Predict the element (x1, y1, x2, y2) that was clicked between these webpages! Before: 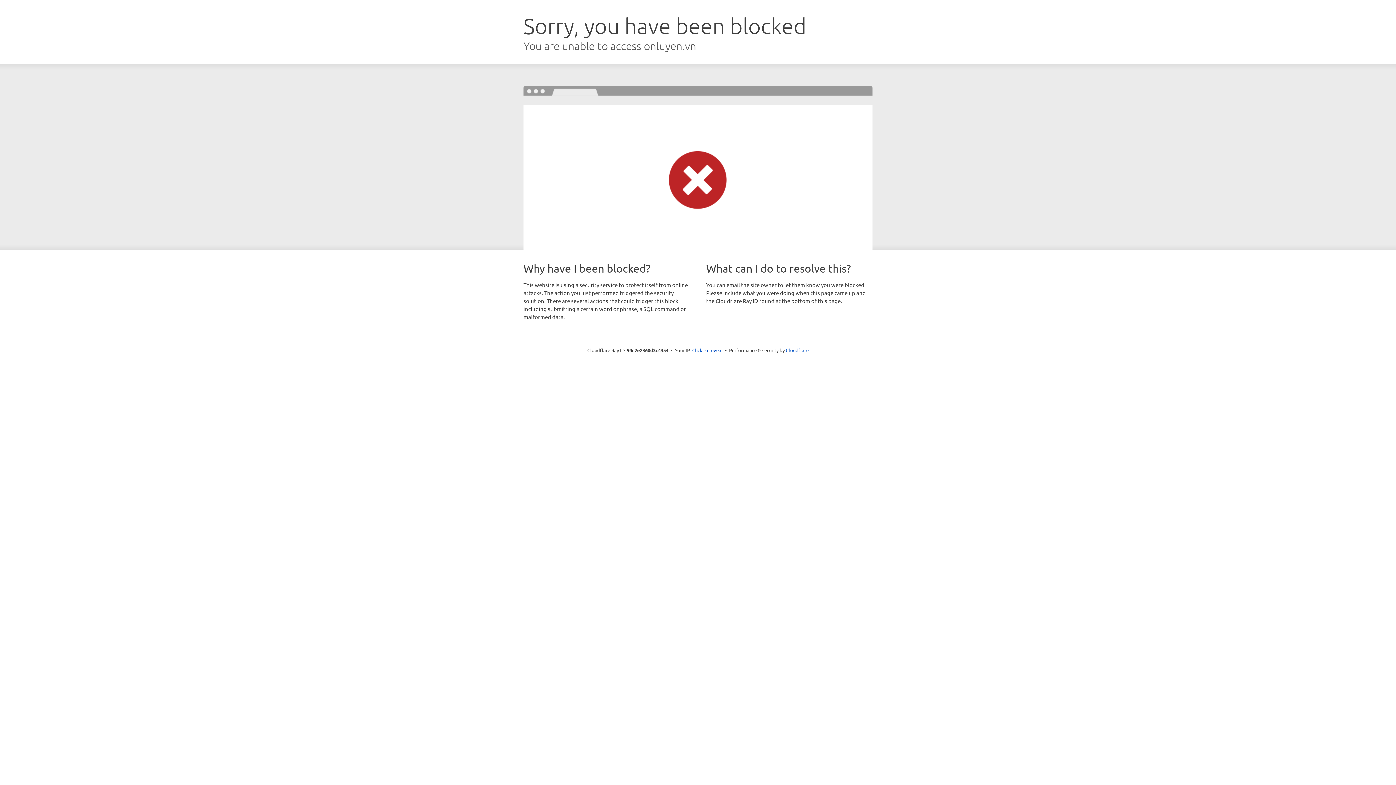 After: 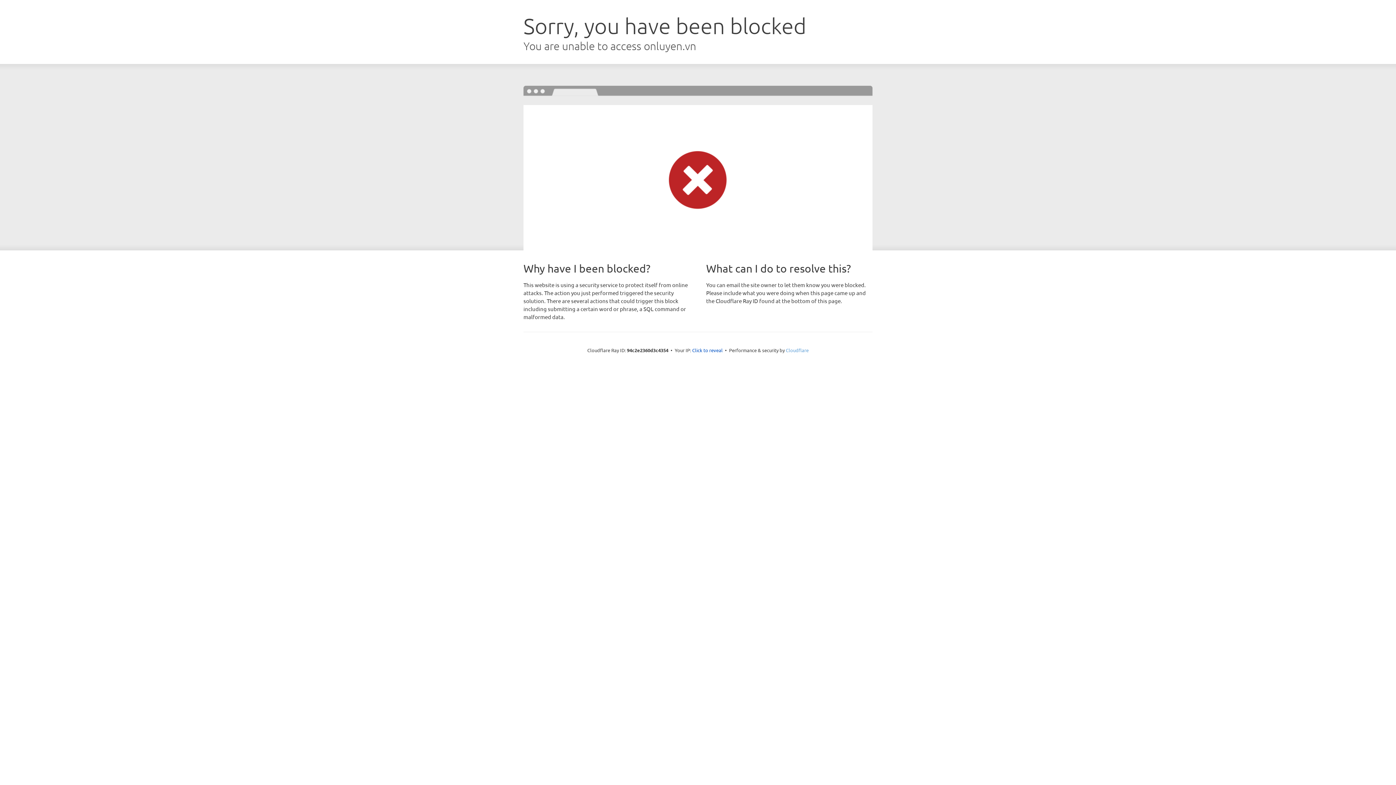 Action: bbox: (786, 347, 808, 353) label: Cloudflare